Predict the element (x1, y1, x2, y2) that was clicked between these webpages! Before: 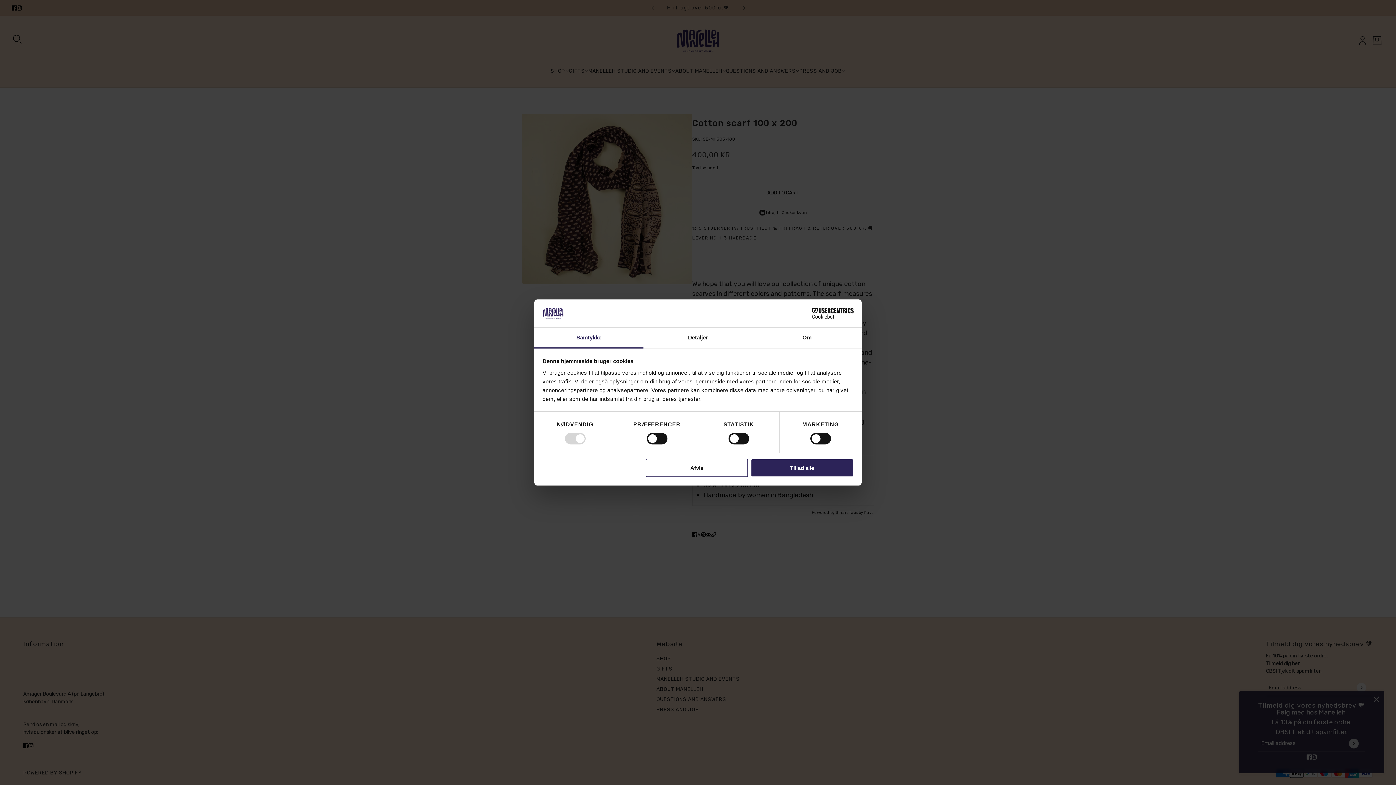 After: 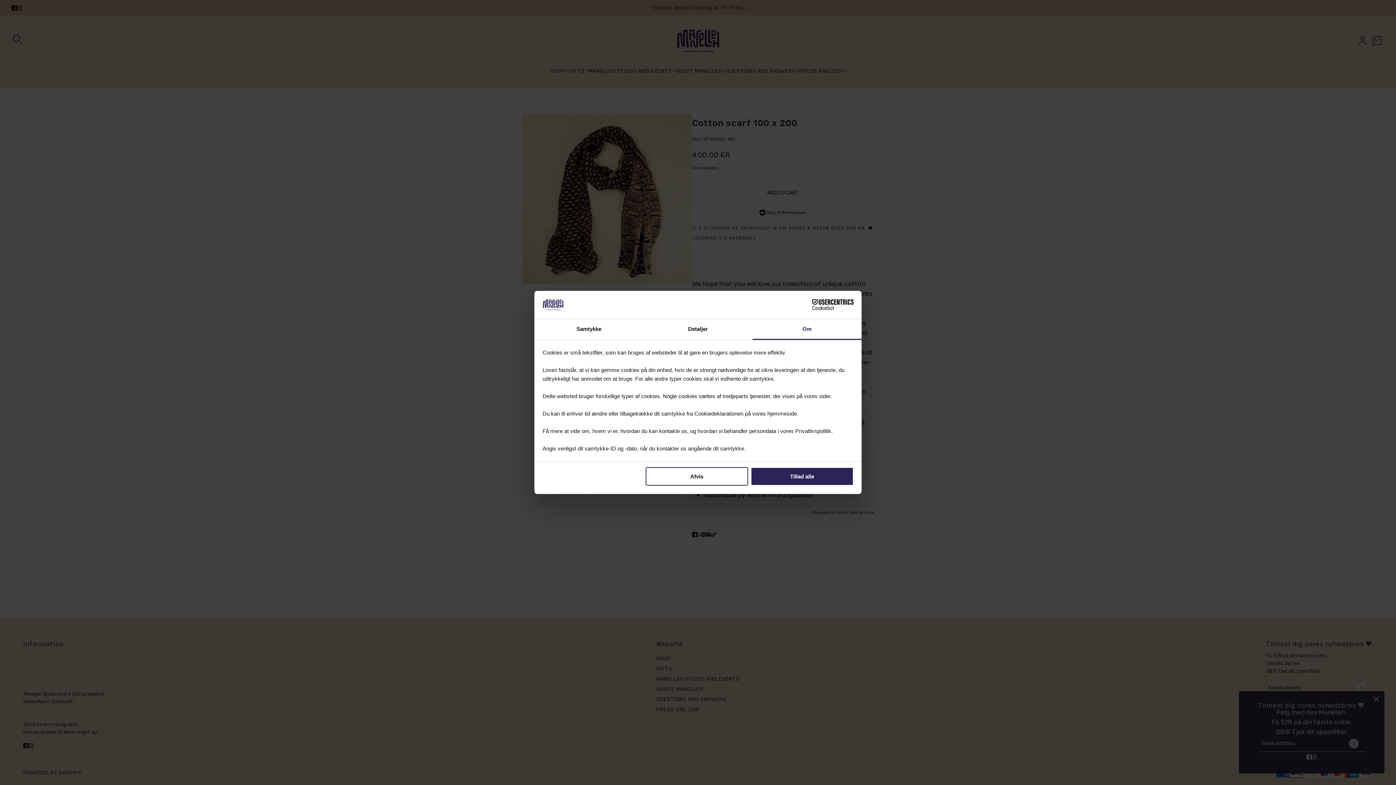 Action: label: Om bbox: (752, 327, 861, 348)